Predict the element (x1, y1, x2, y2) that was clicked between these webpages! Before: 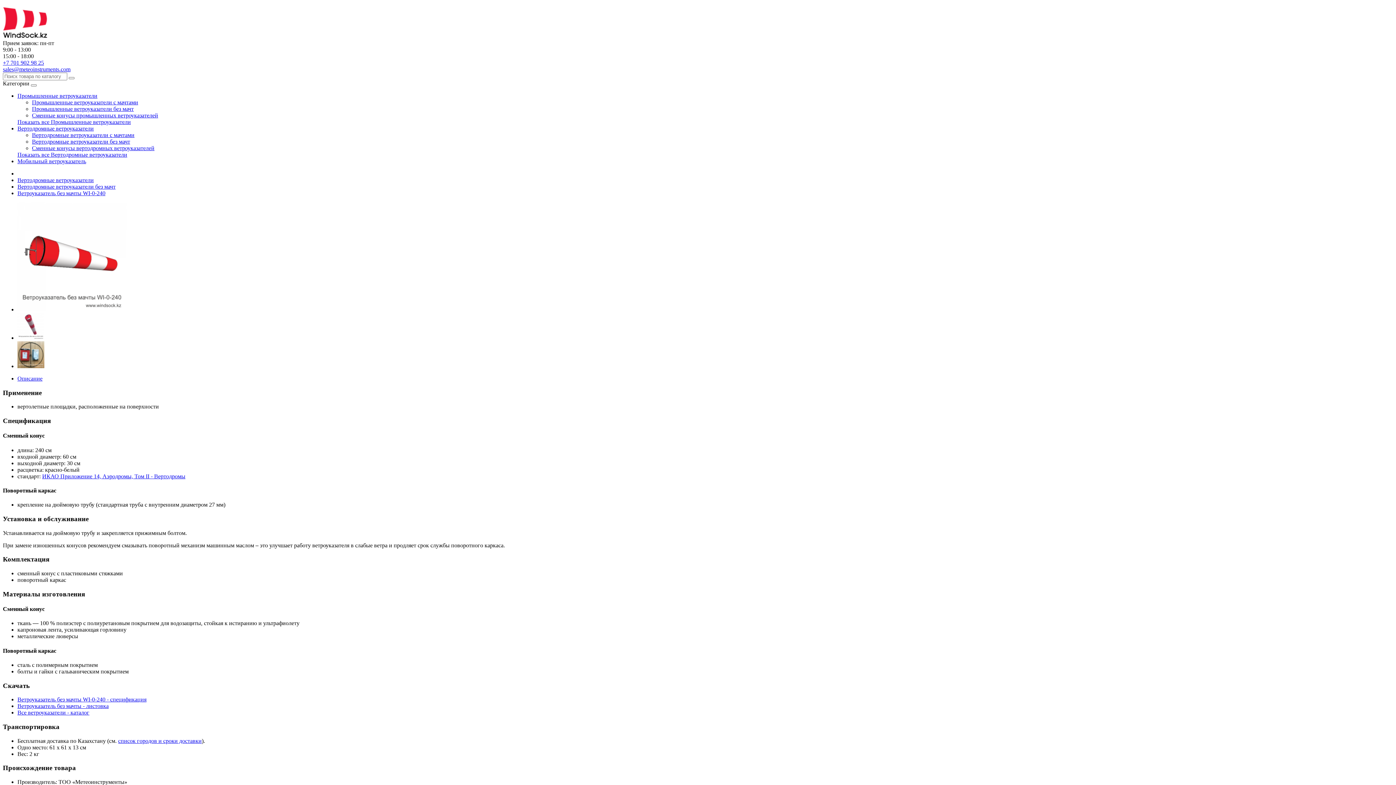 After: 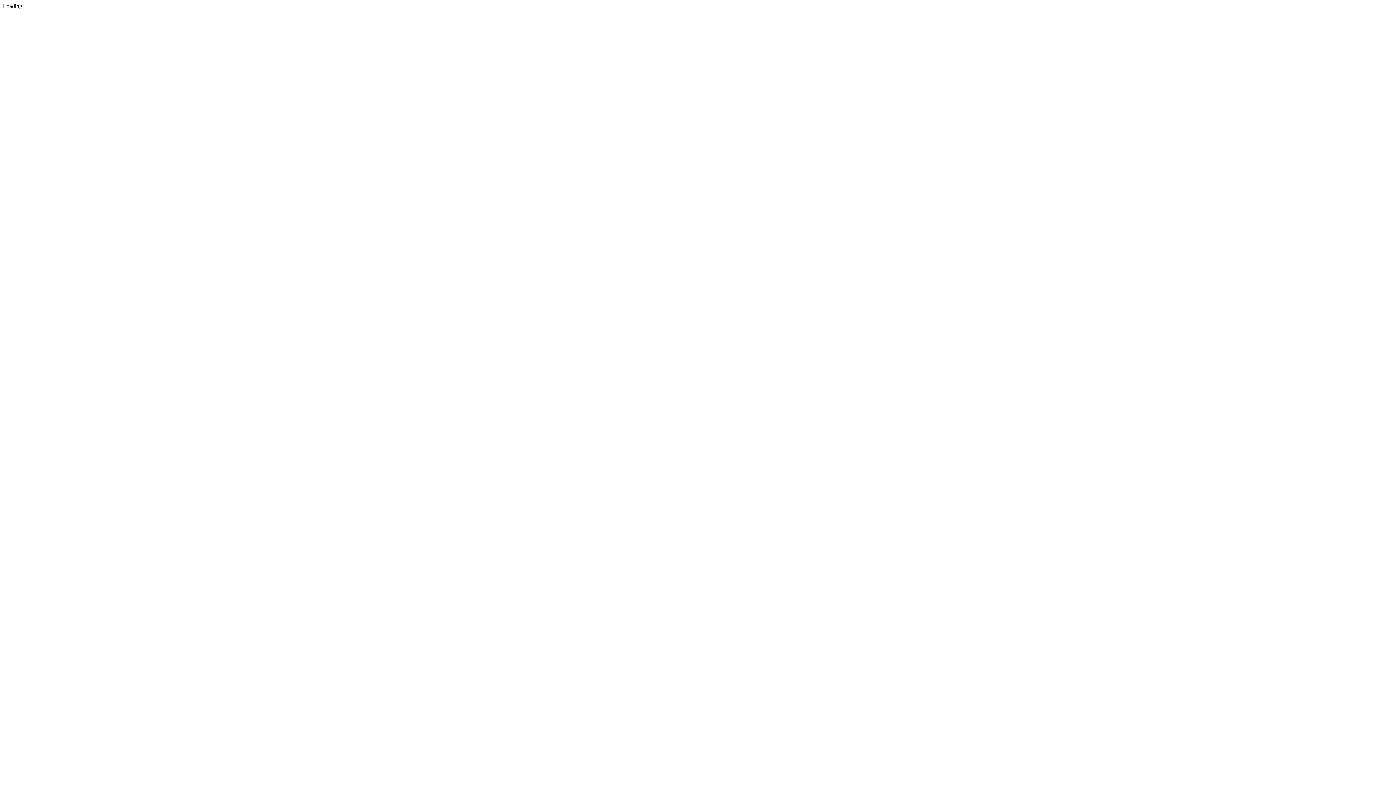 Action: bbox: (17, 709, 89, 716) label: Все ветроуказатели - каталог